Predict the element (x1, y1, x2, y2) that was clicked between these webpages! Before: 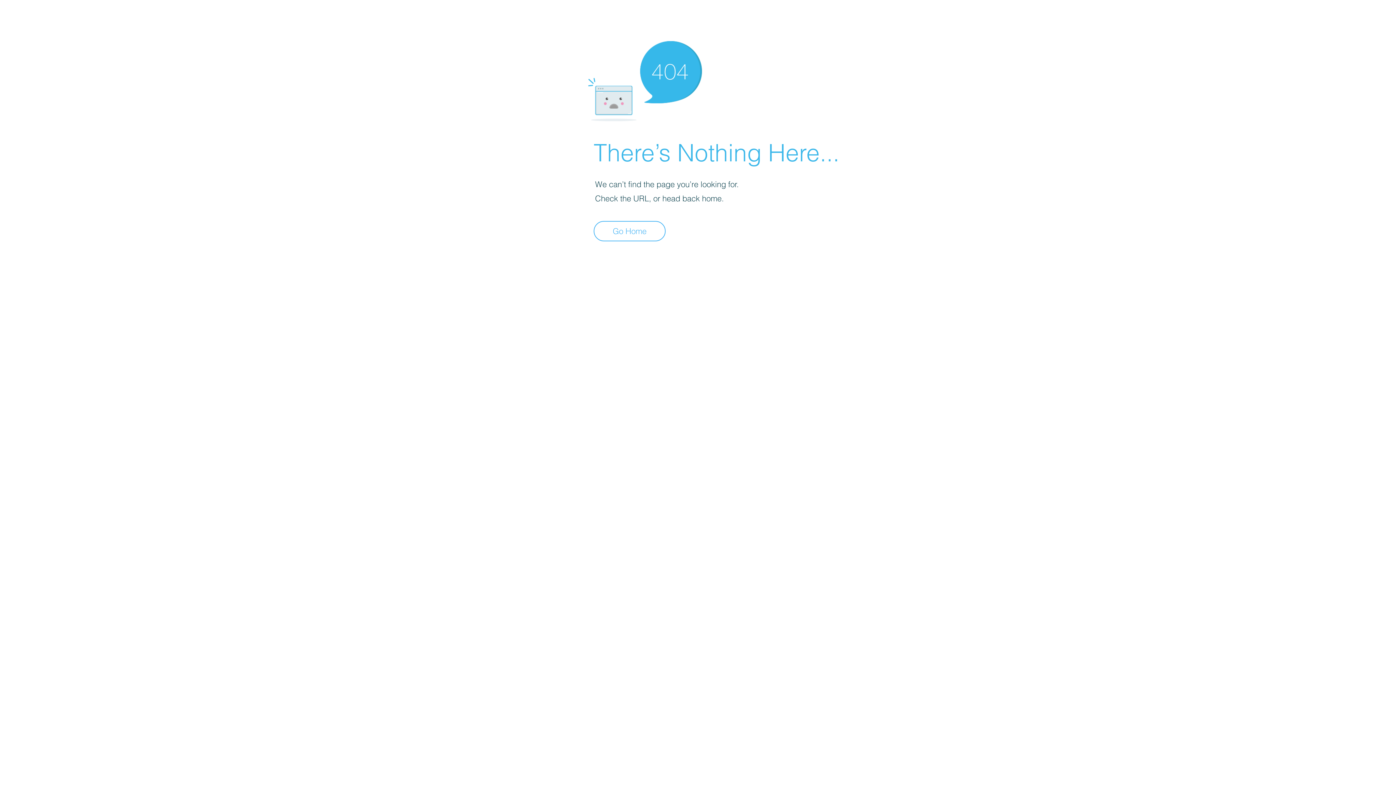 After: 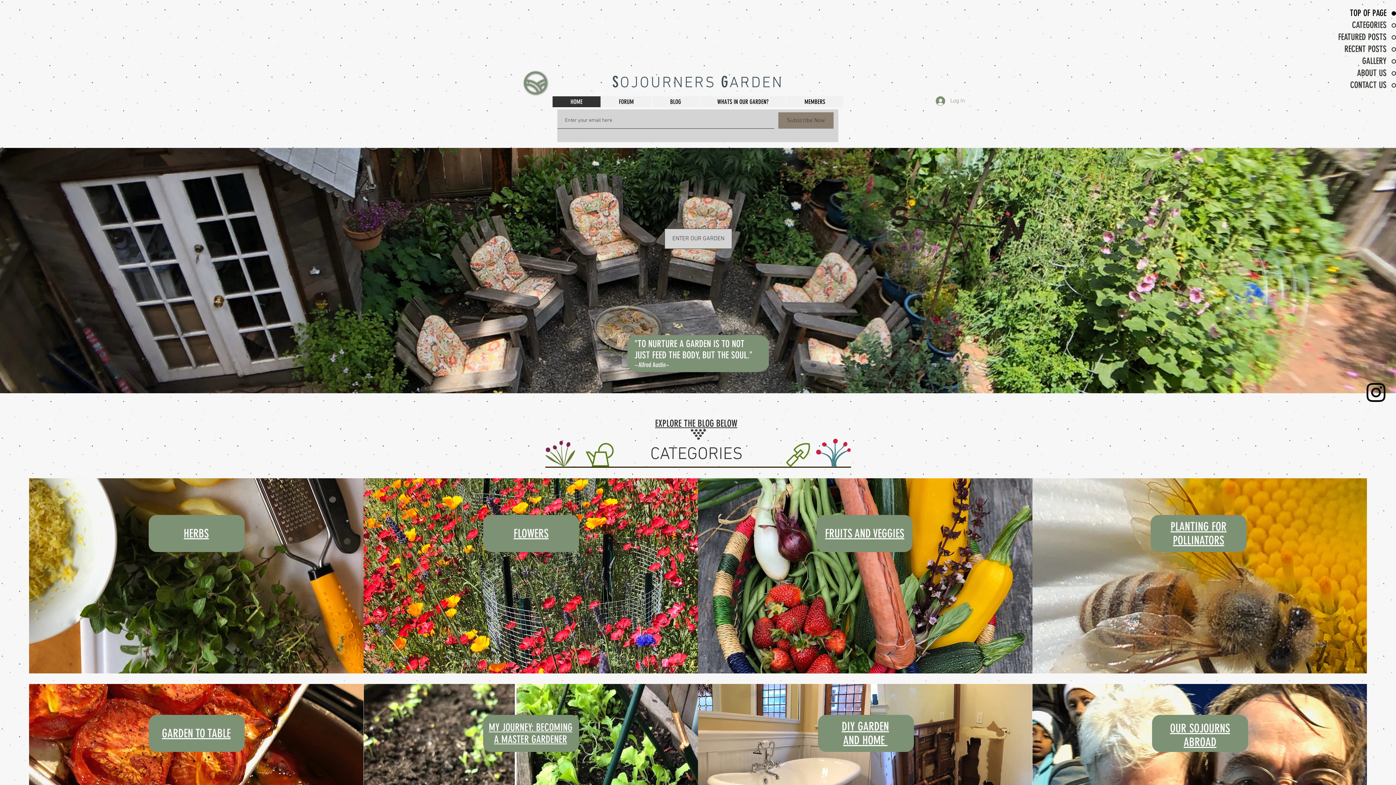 Action: label: Go Home bbox: (593, 221, 665, 241)